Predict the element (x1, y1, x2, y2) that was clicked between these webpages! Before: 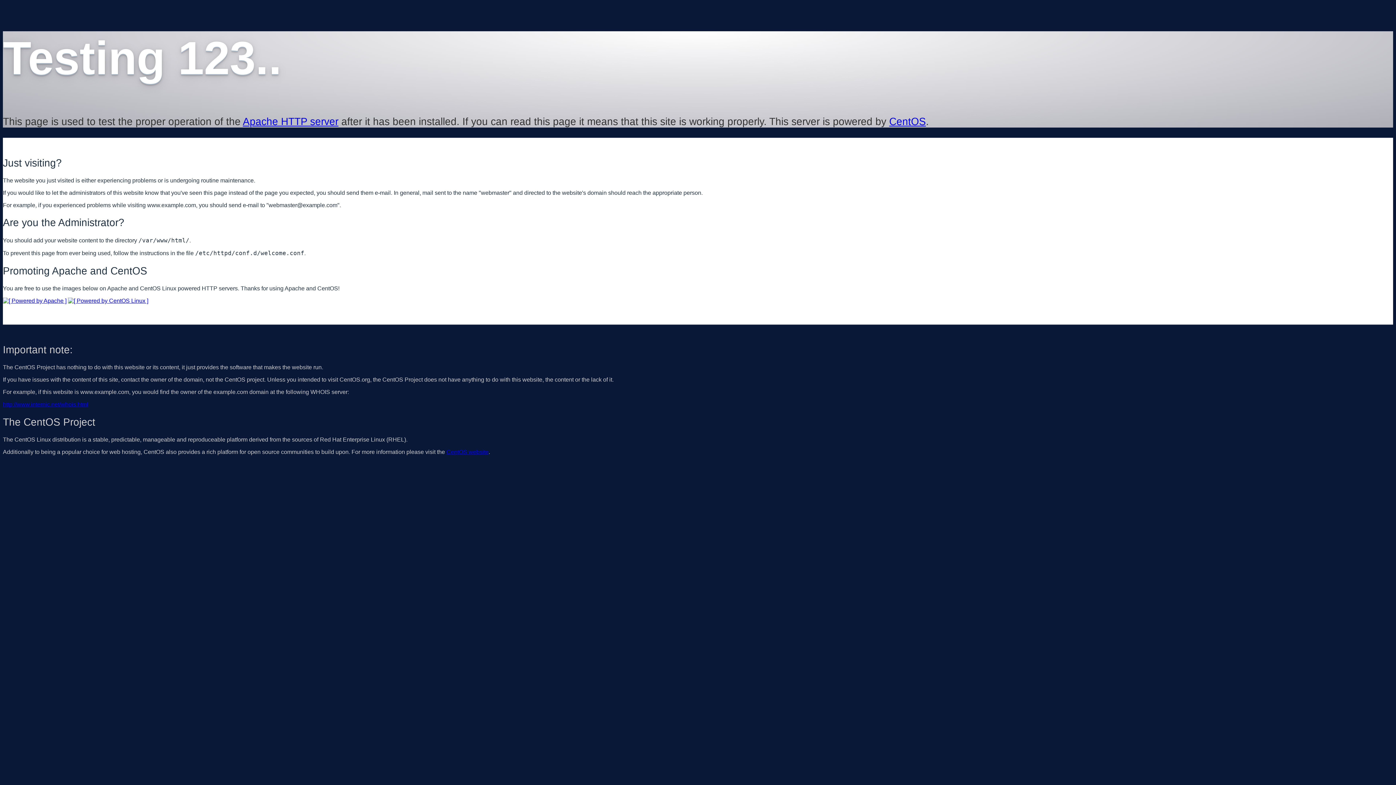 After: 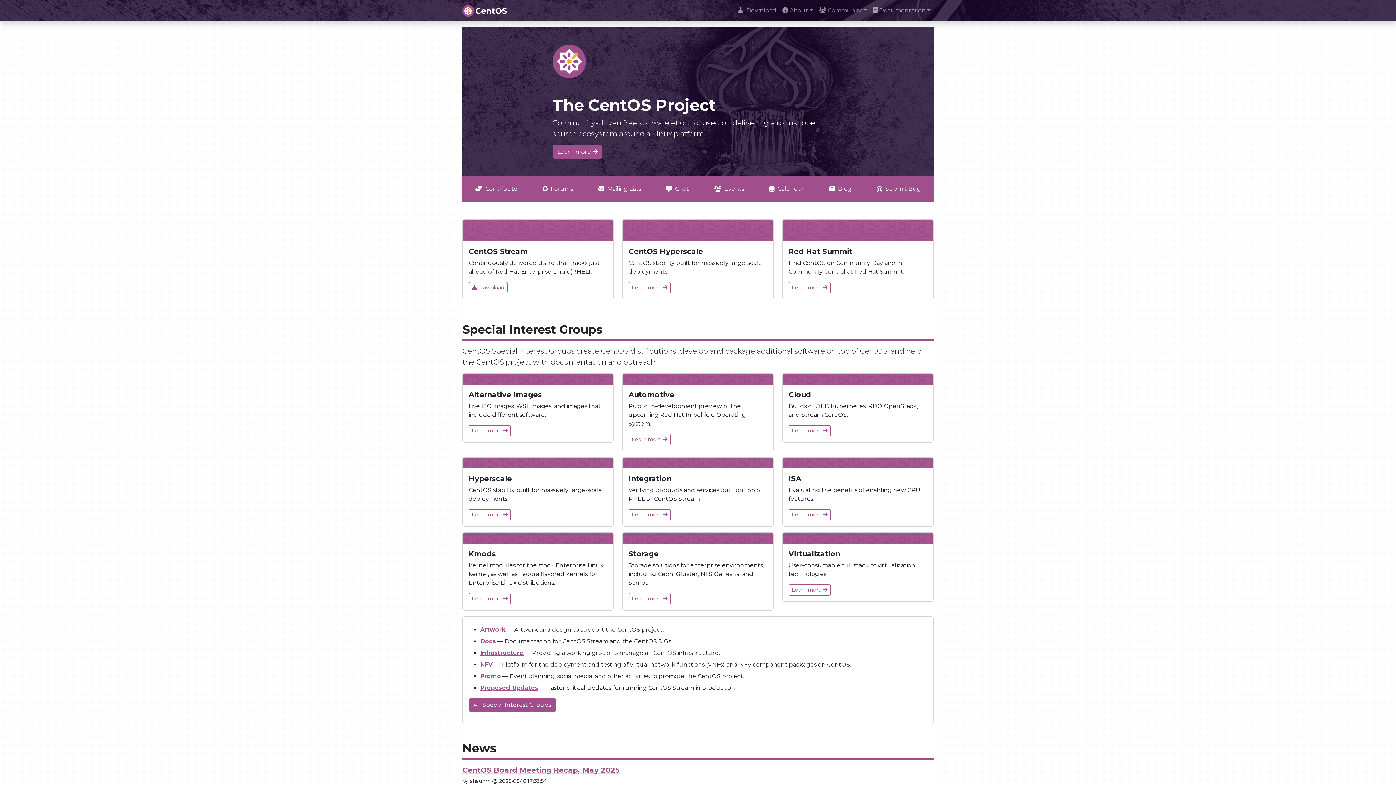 Action: bbox: (446, 449, 488, 455) label: CentOS website